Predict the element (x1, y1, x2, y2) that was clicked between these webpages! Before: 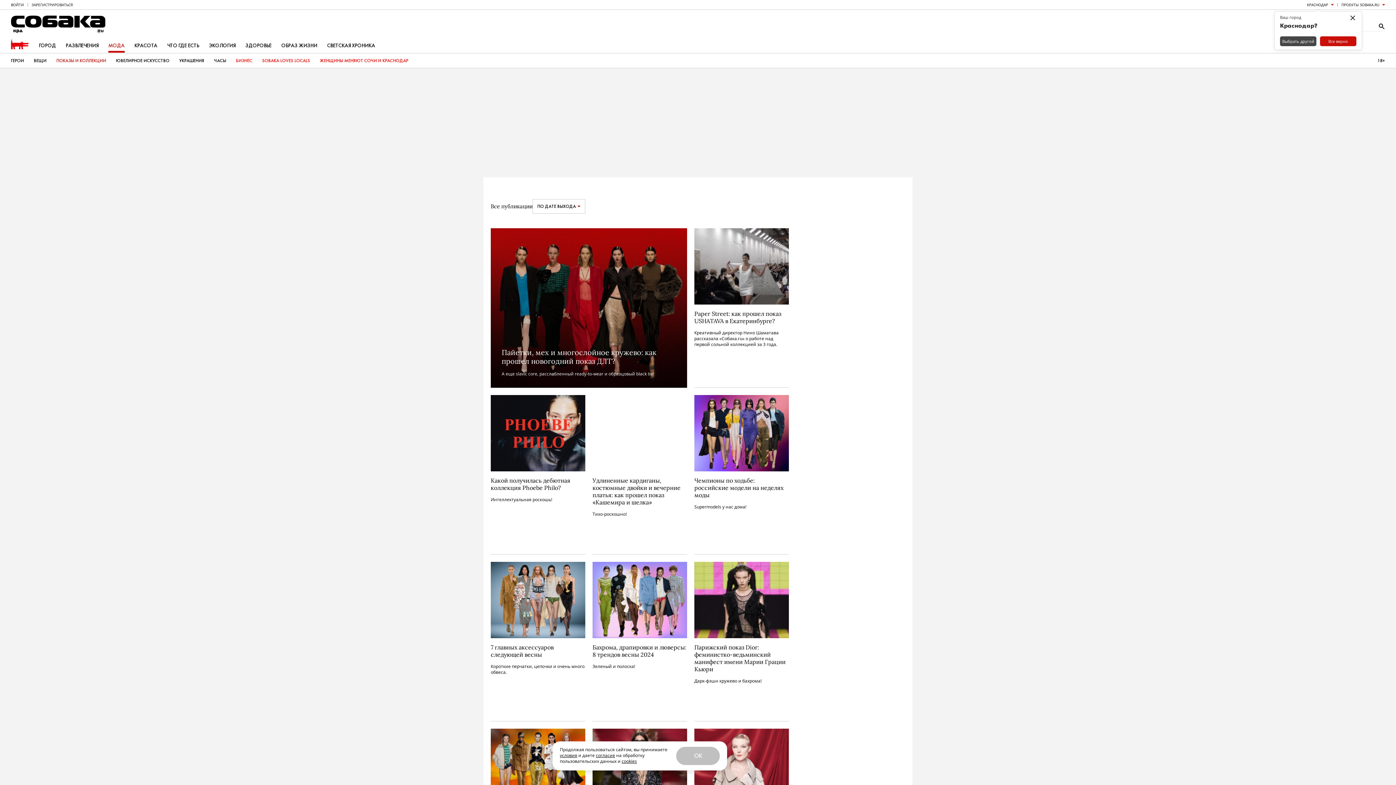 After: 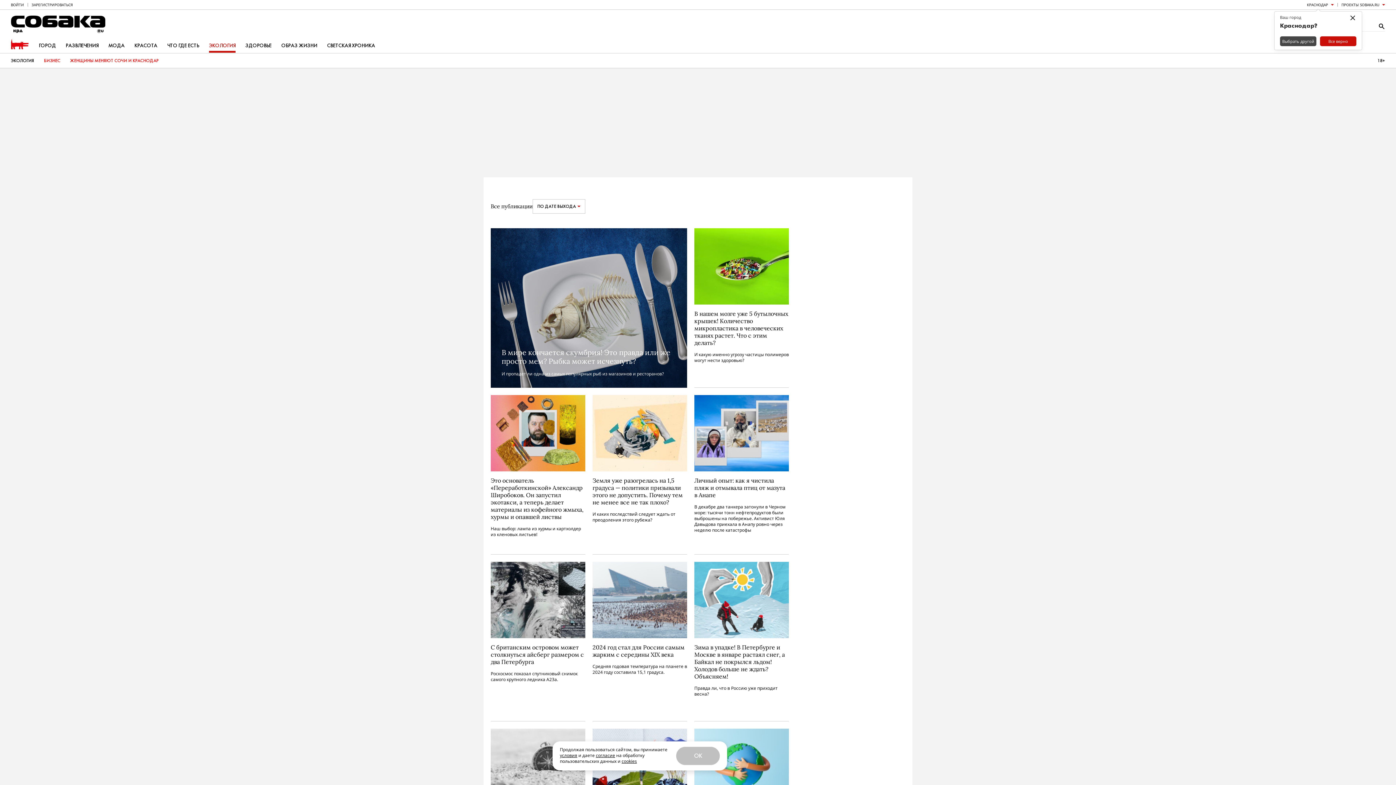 Action: label: ЭКОЛОГИЯ bbox: (209, 39, 235, 52)